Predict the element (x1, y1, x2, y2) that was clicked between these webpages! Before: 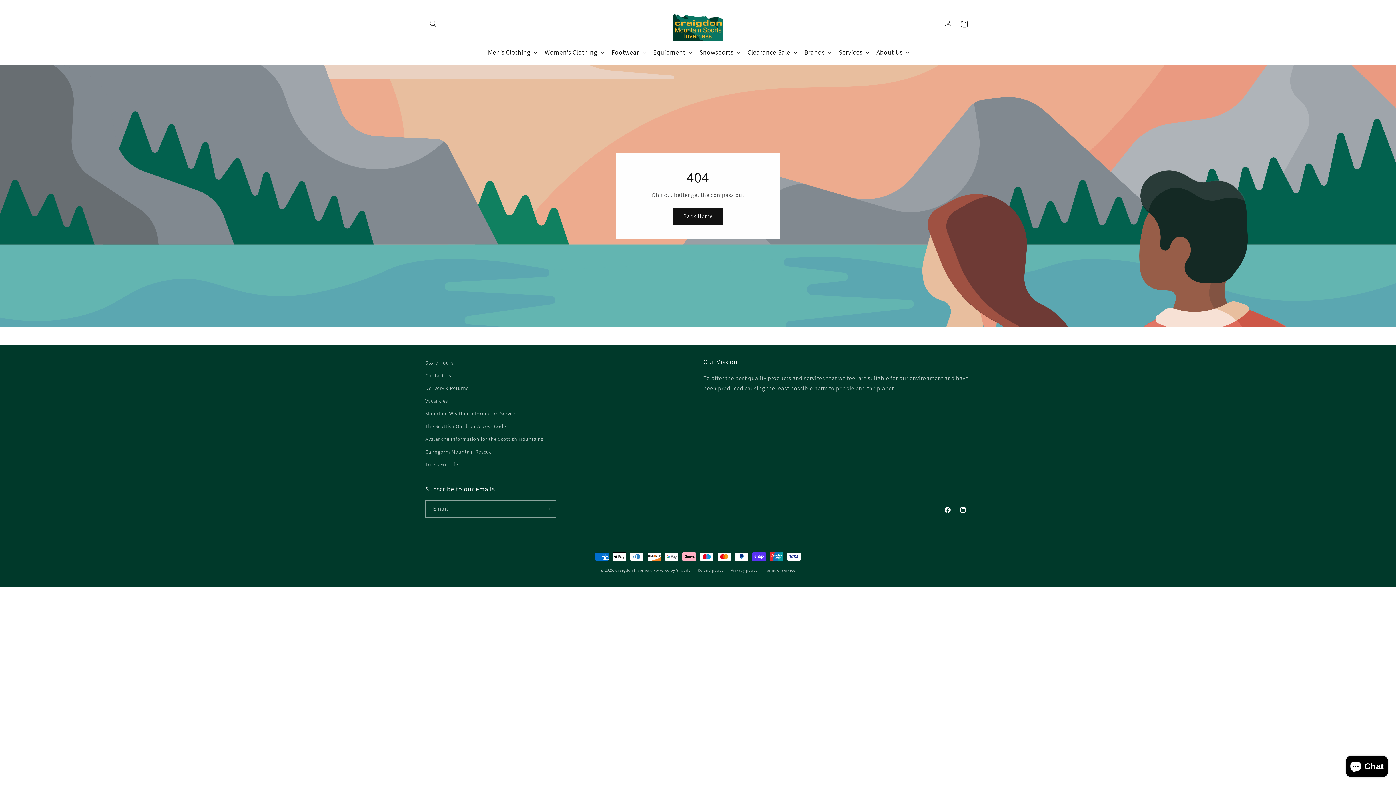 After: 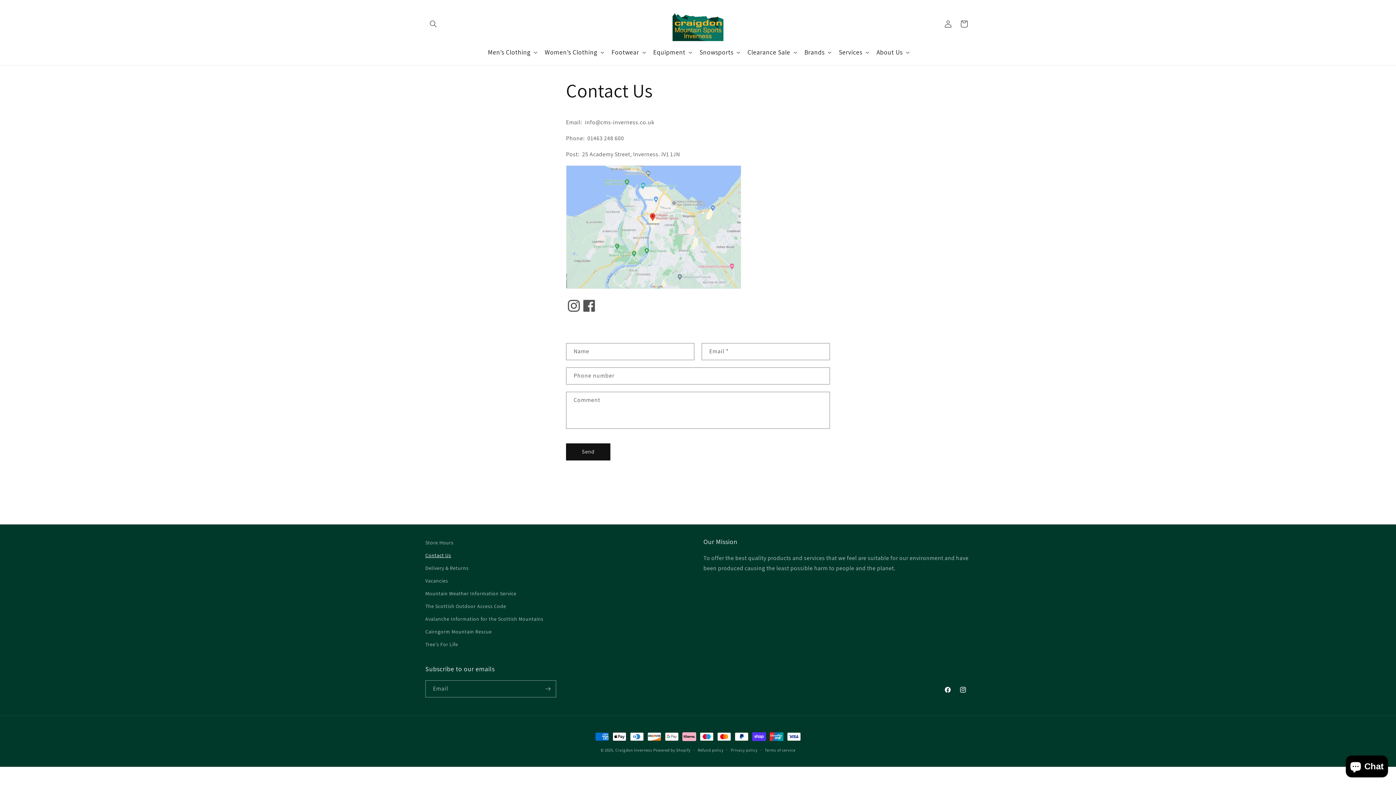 Action: bbox: (425, 369, 451, 382) label: Contact Us